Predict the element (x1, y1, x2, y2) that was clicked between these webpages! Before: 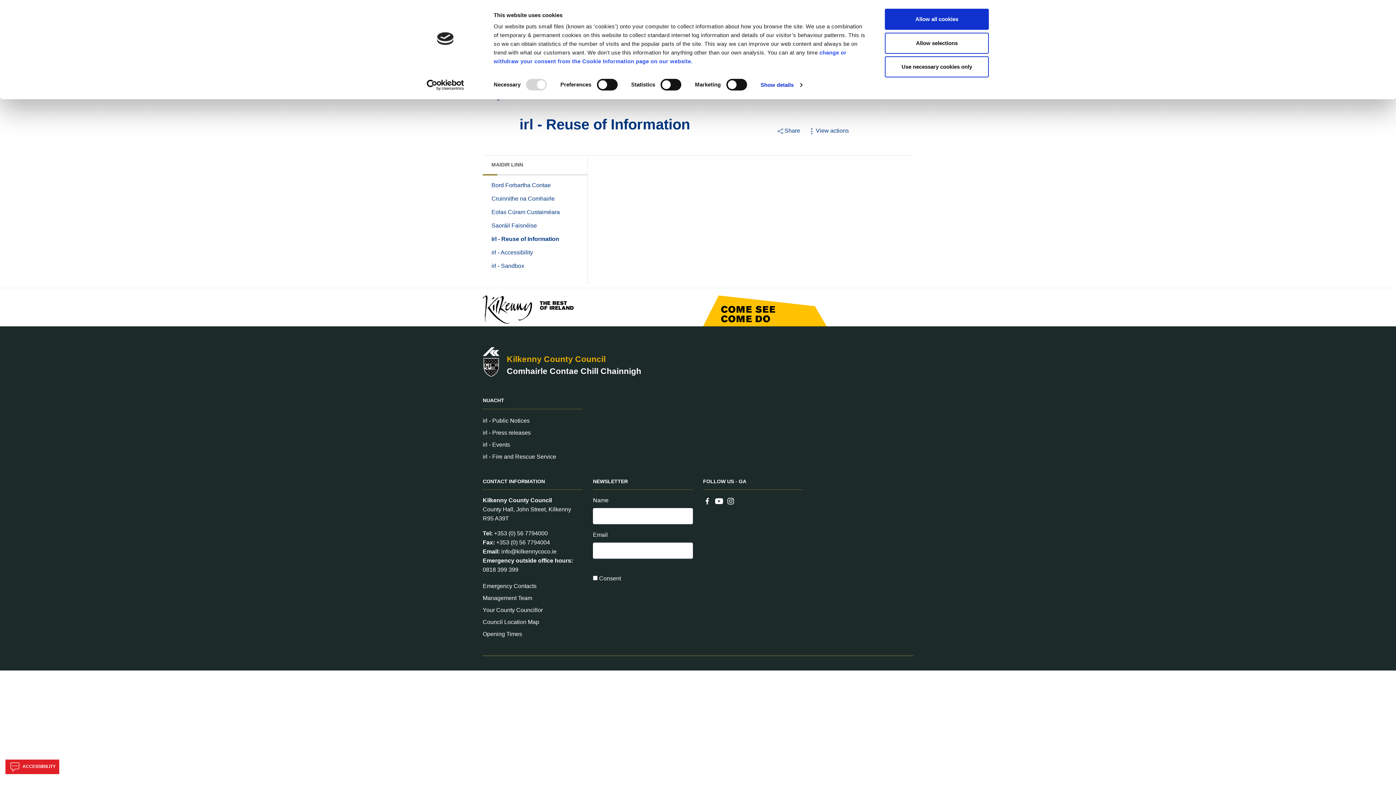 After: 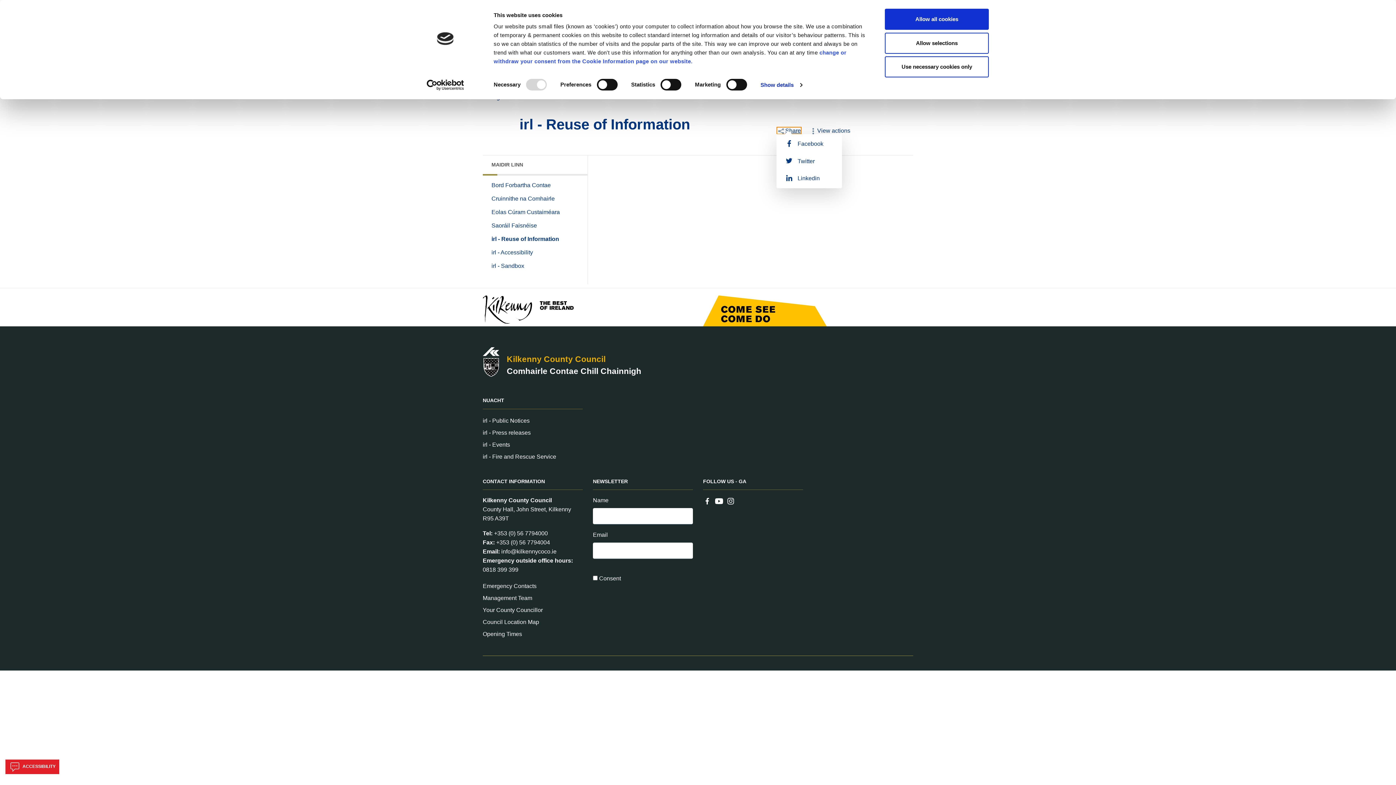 Action: bbox: (776, 127, 800, 133) label: Share